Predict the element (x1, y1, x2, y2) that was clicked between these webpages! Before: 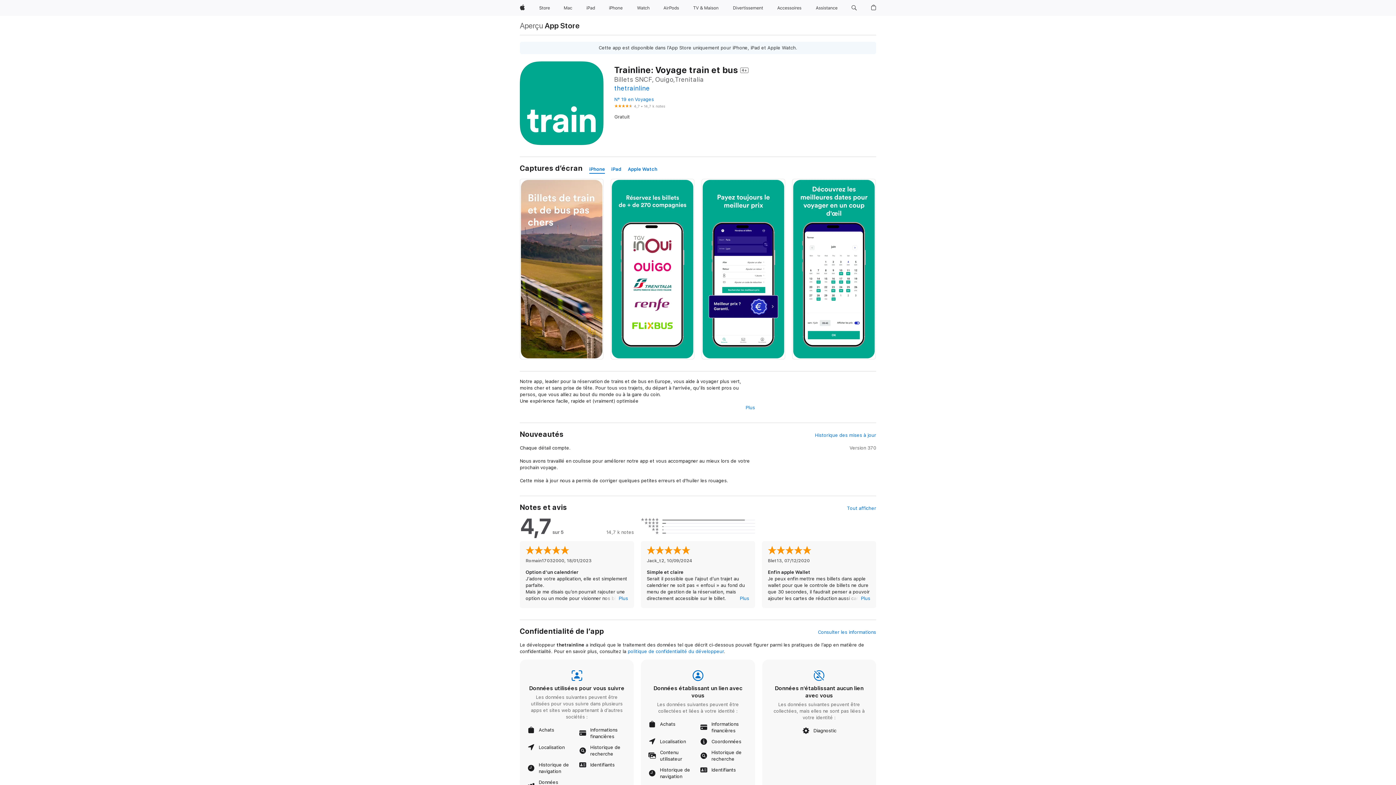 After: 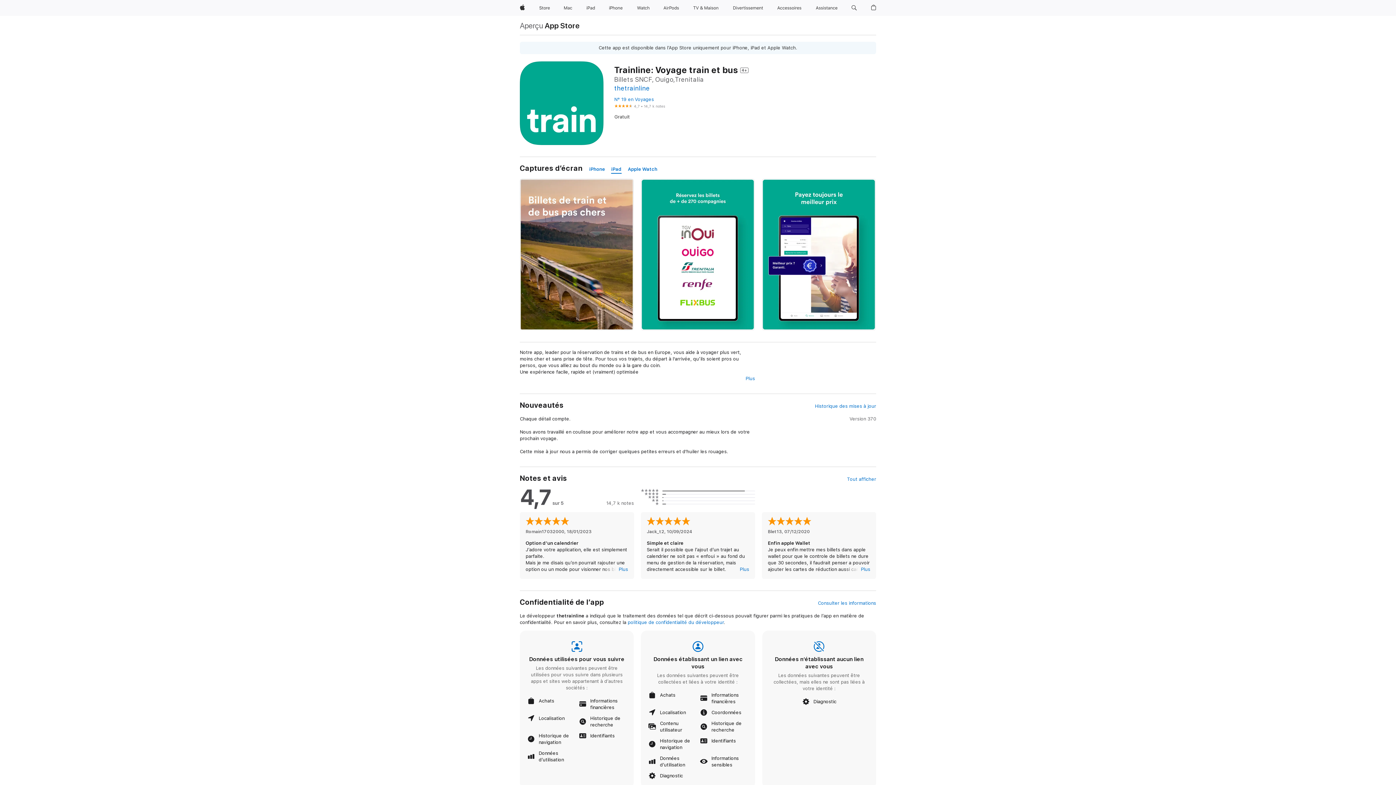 Action: label: iPad bbox: (611, 165, 621, 173)